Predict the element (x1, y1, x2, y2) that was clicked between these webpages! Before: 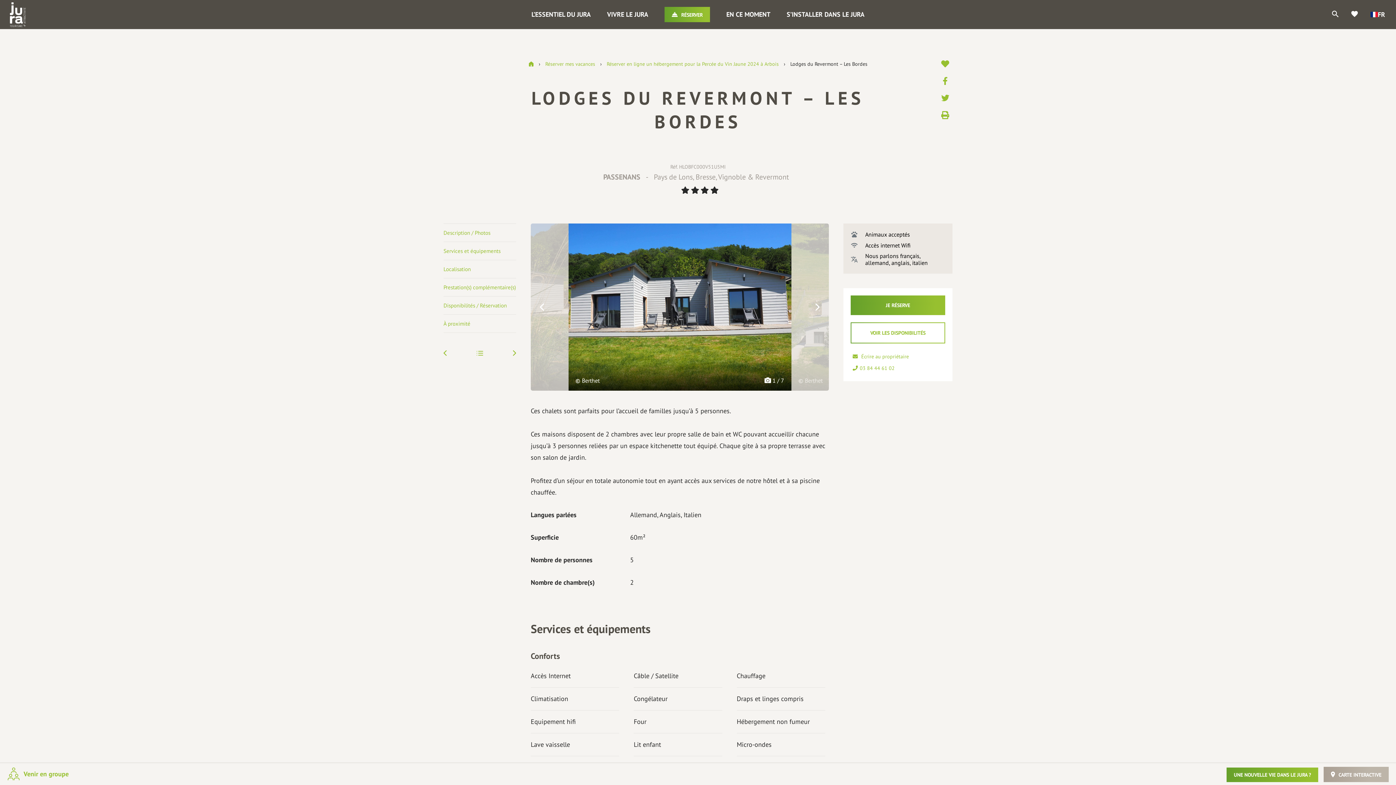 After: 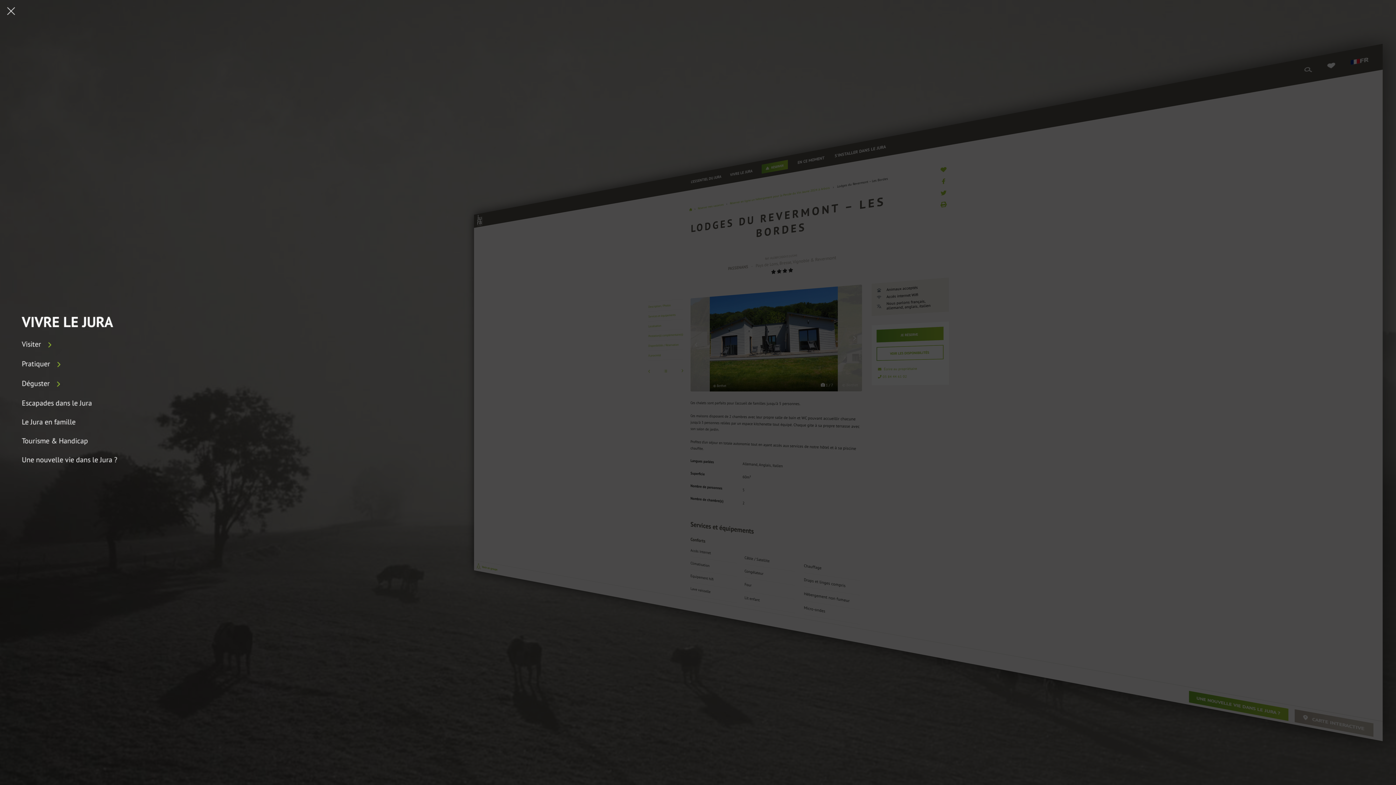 Action: label: VIVRE LE JURA bbox: (607, 10, 648, 18)